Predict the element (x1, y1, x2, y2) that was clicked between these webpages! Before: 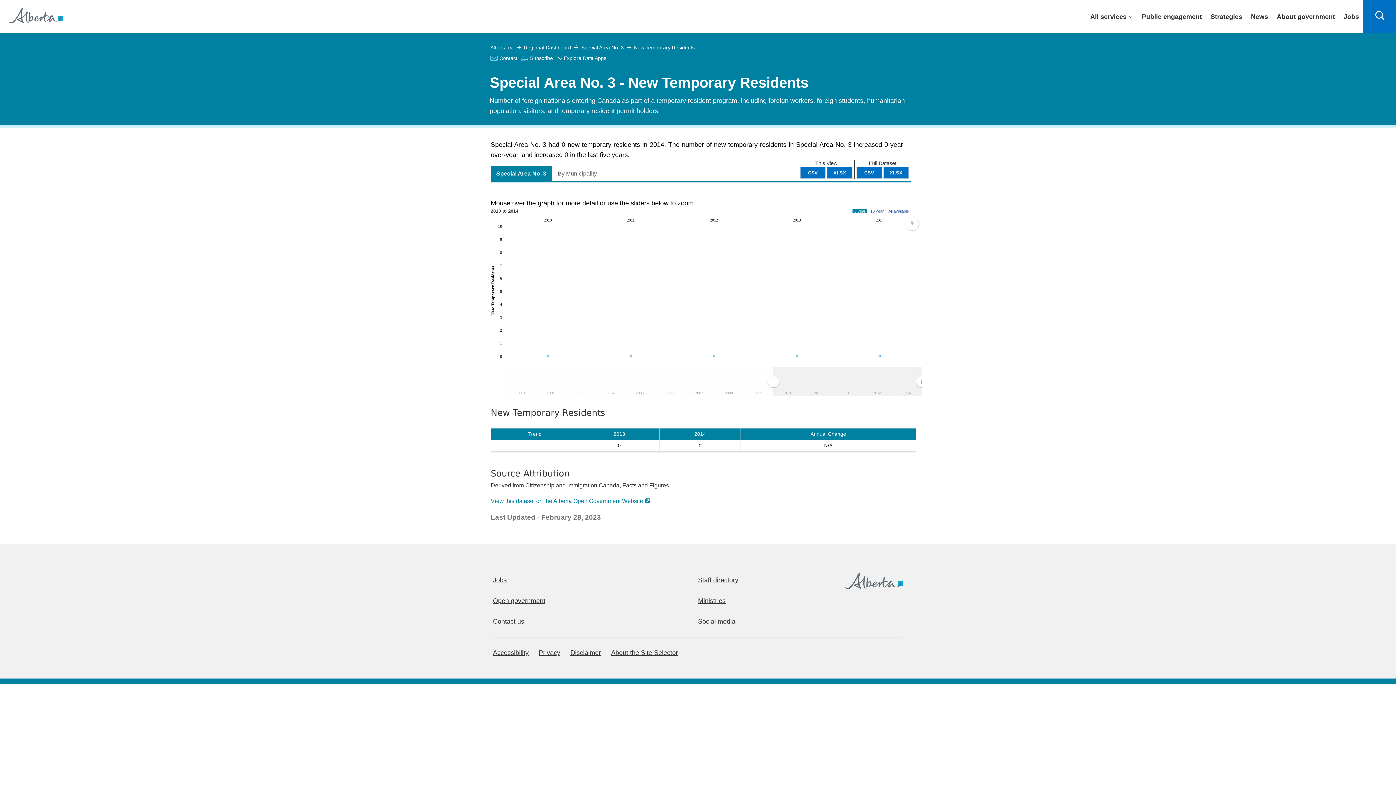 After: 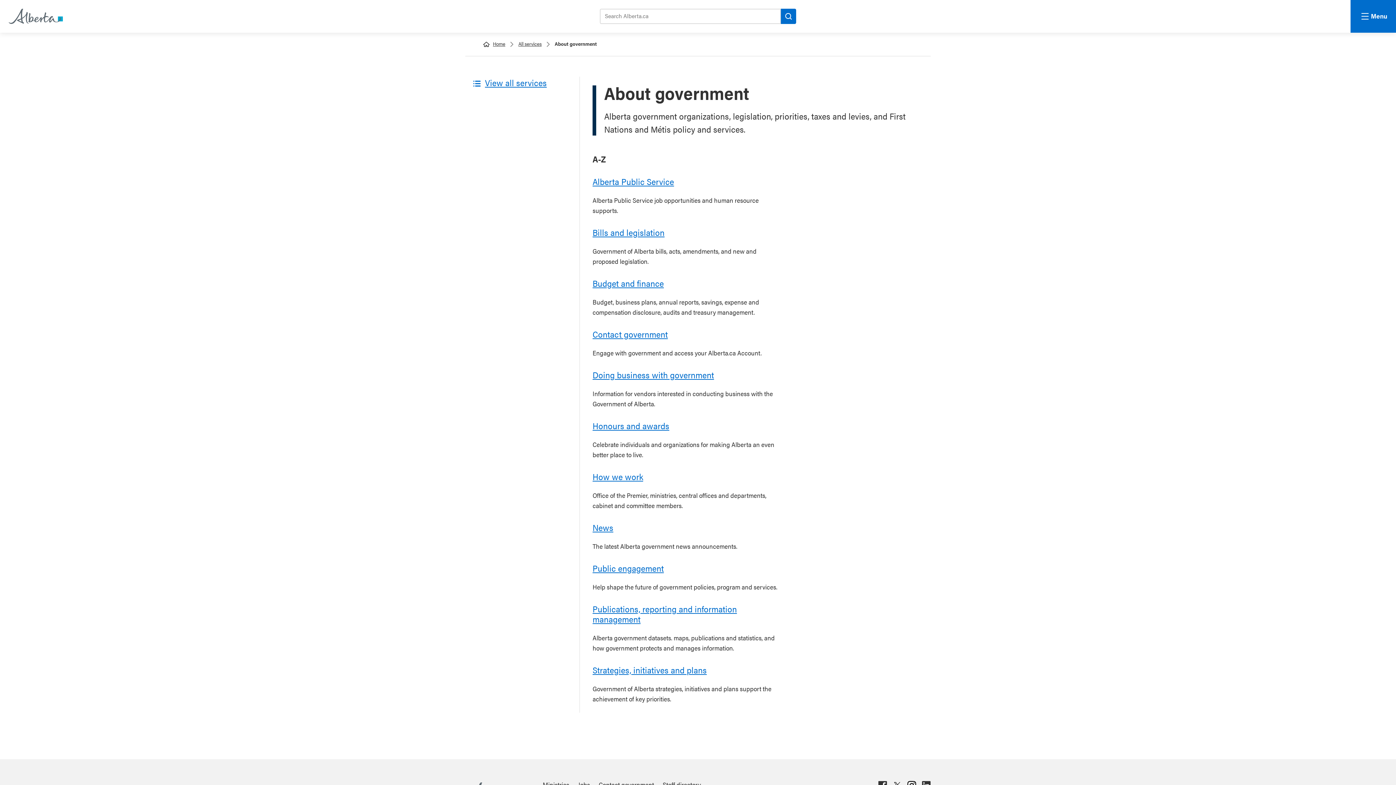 Action: label: About government bbox: (1272, 0, 1339, 32)